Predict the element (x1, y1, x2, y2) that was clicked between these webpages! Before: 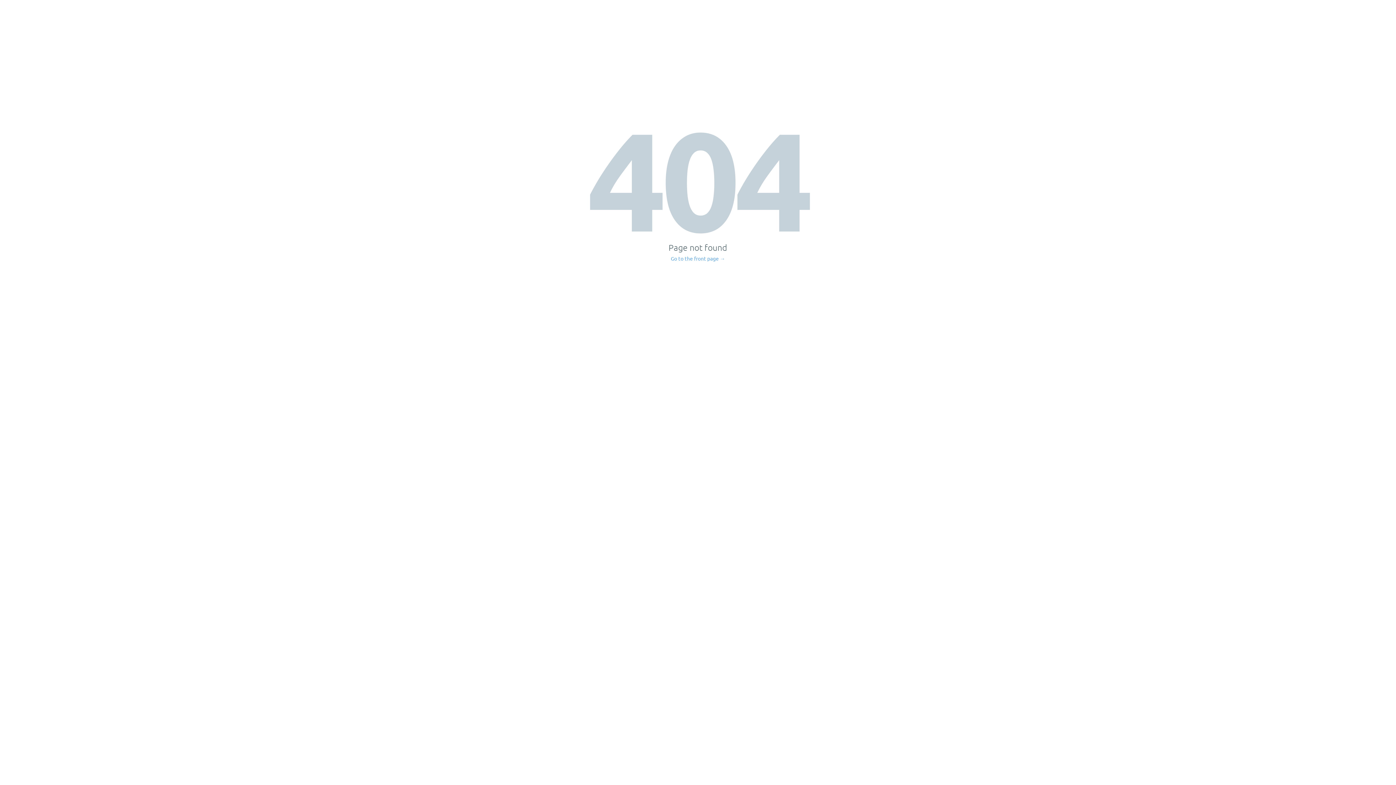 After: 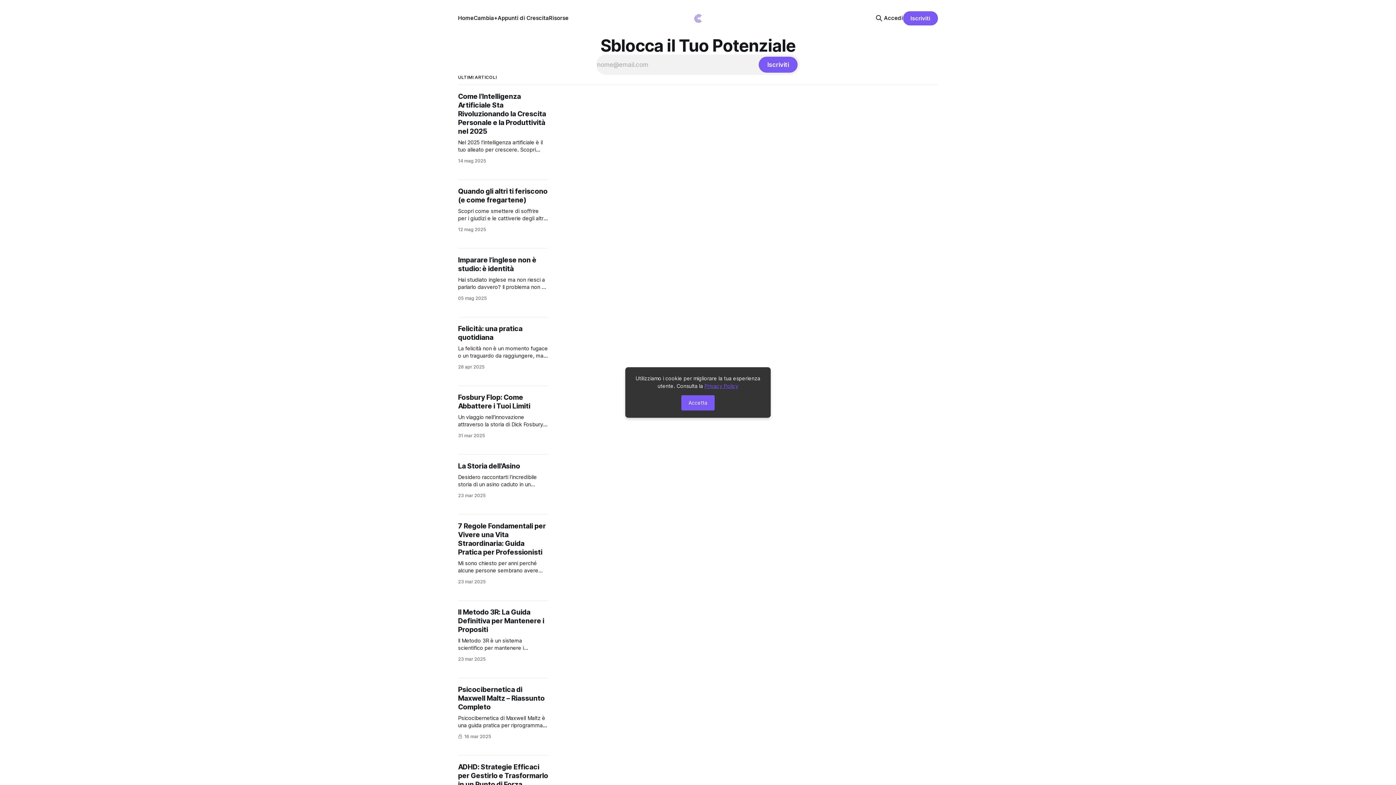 Action: bbox: (671, 256, 725, 261) label: Go to the front page →